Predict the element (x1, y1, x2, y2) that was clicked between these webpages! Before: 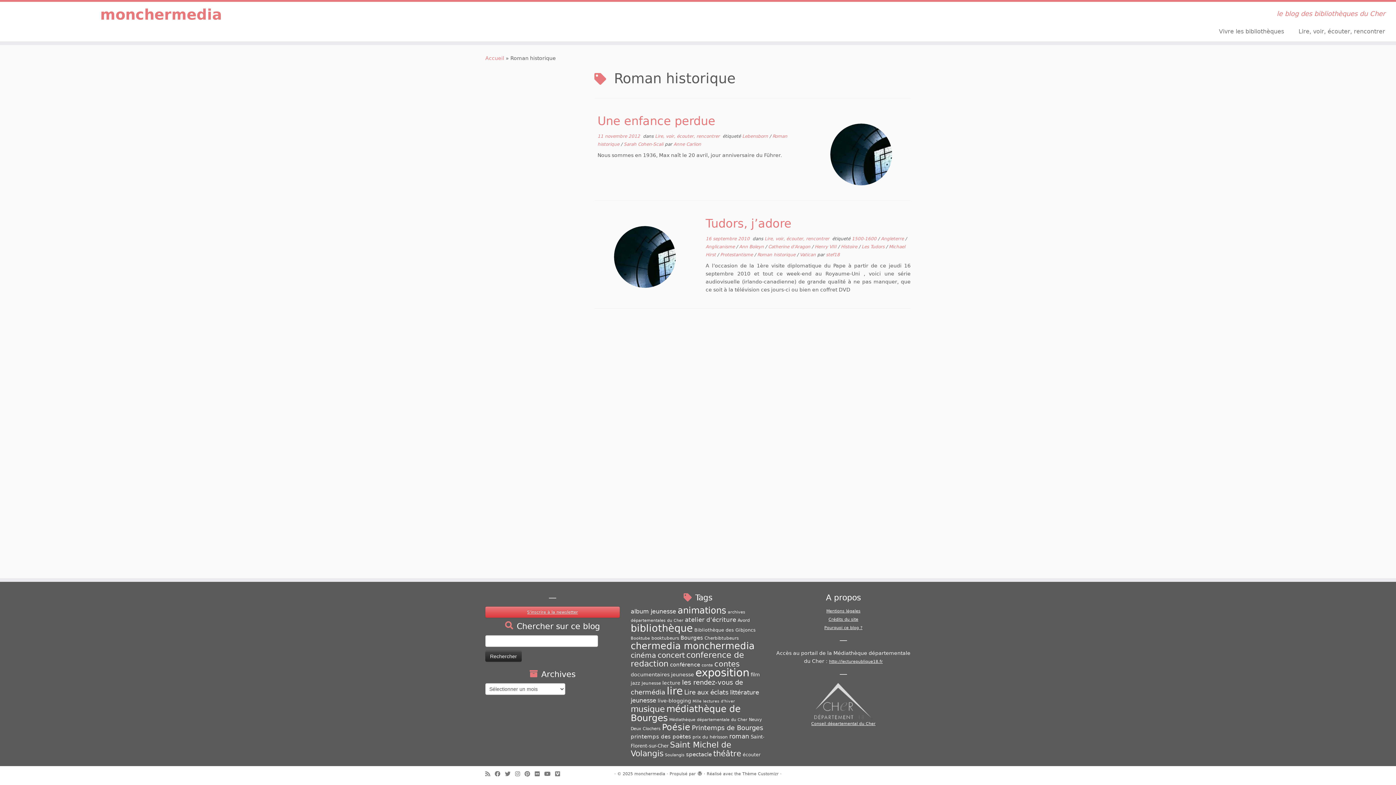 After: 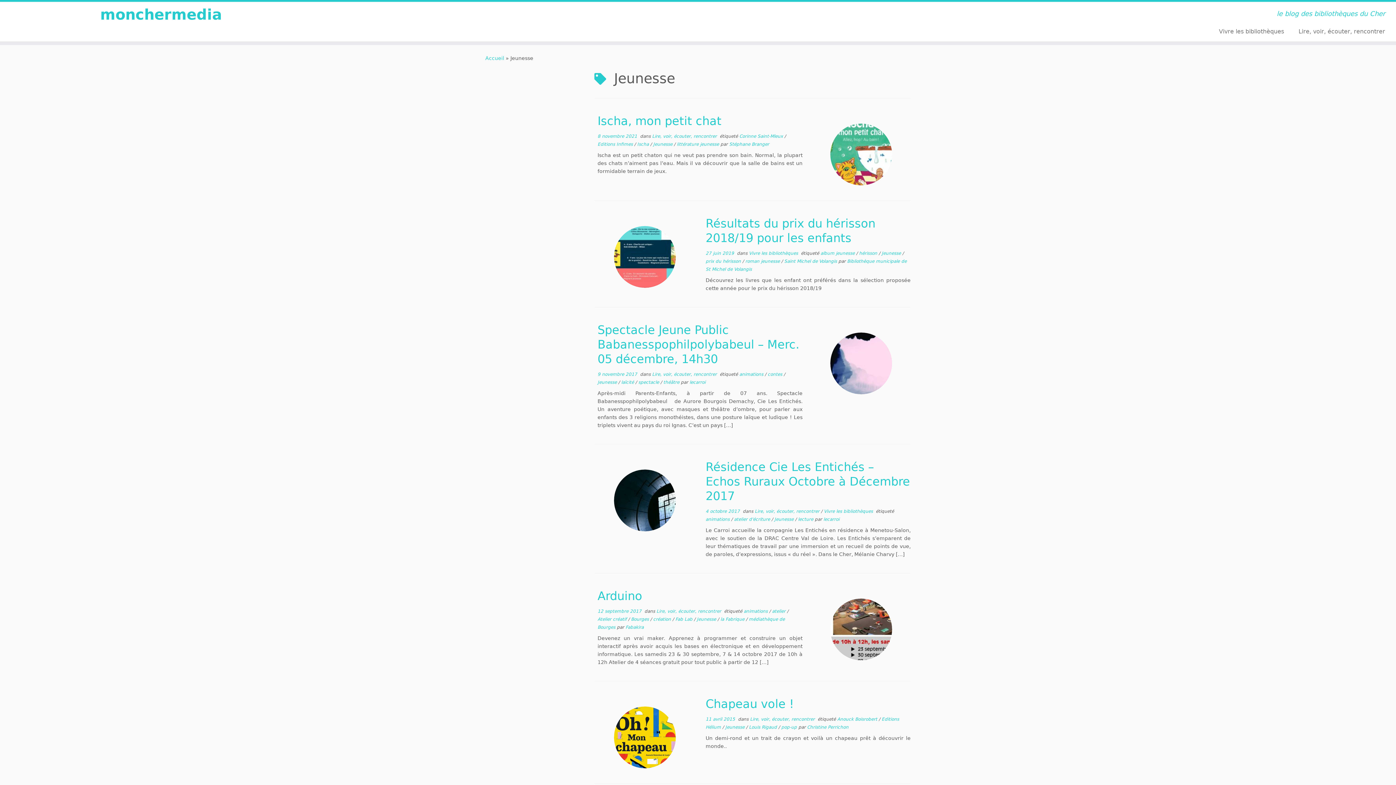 Action: bbox: (641, 681, 661, 686) label: Jeunesse (49 éléments)